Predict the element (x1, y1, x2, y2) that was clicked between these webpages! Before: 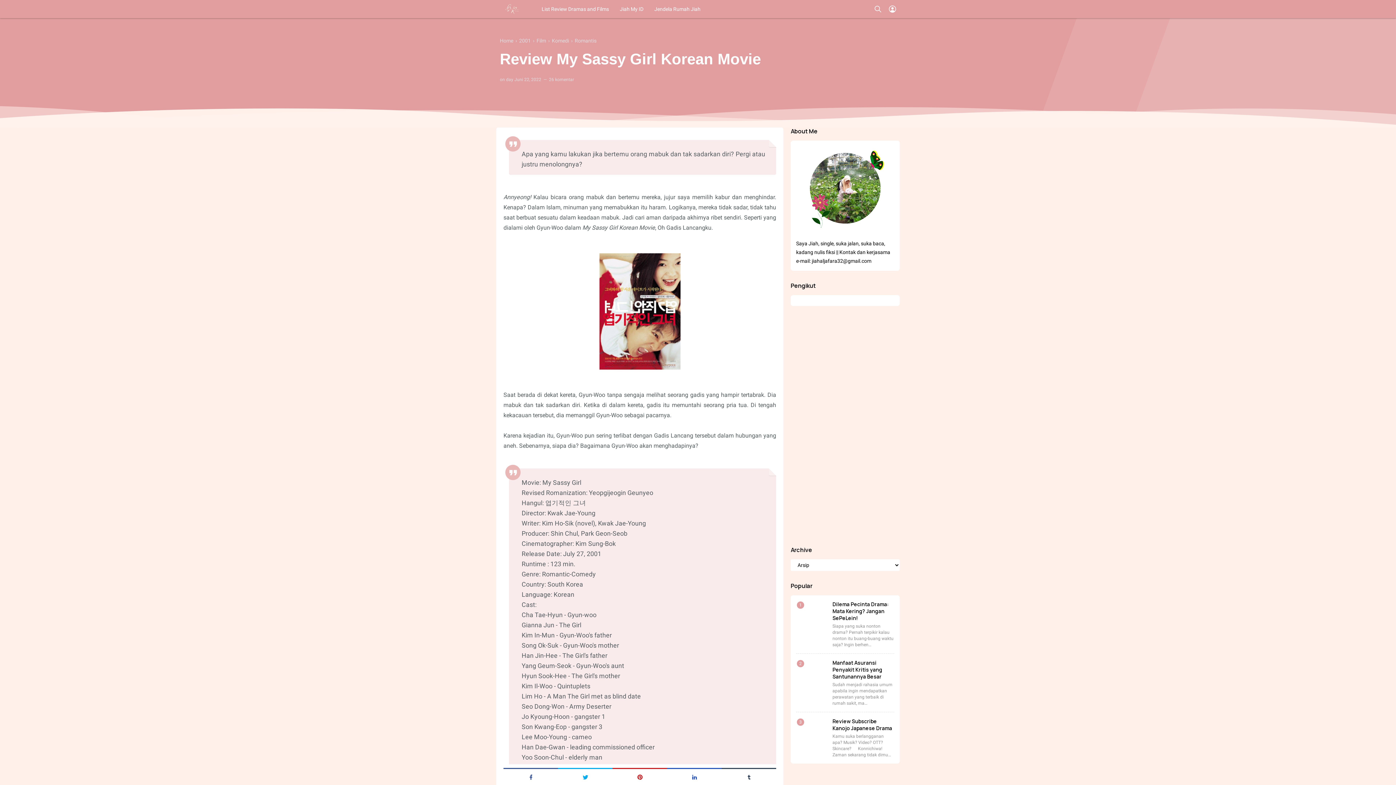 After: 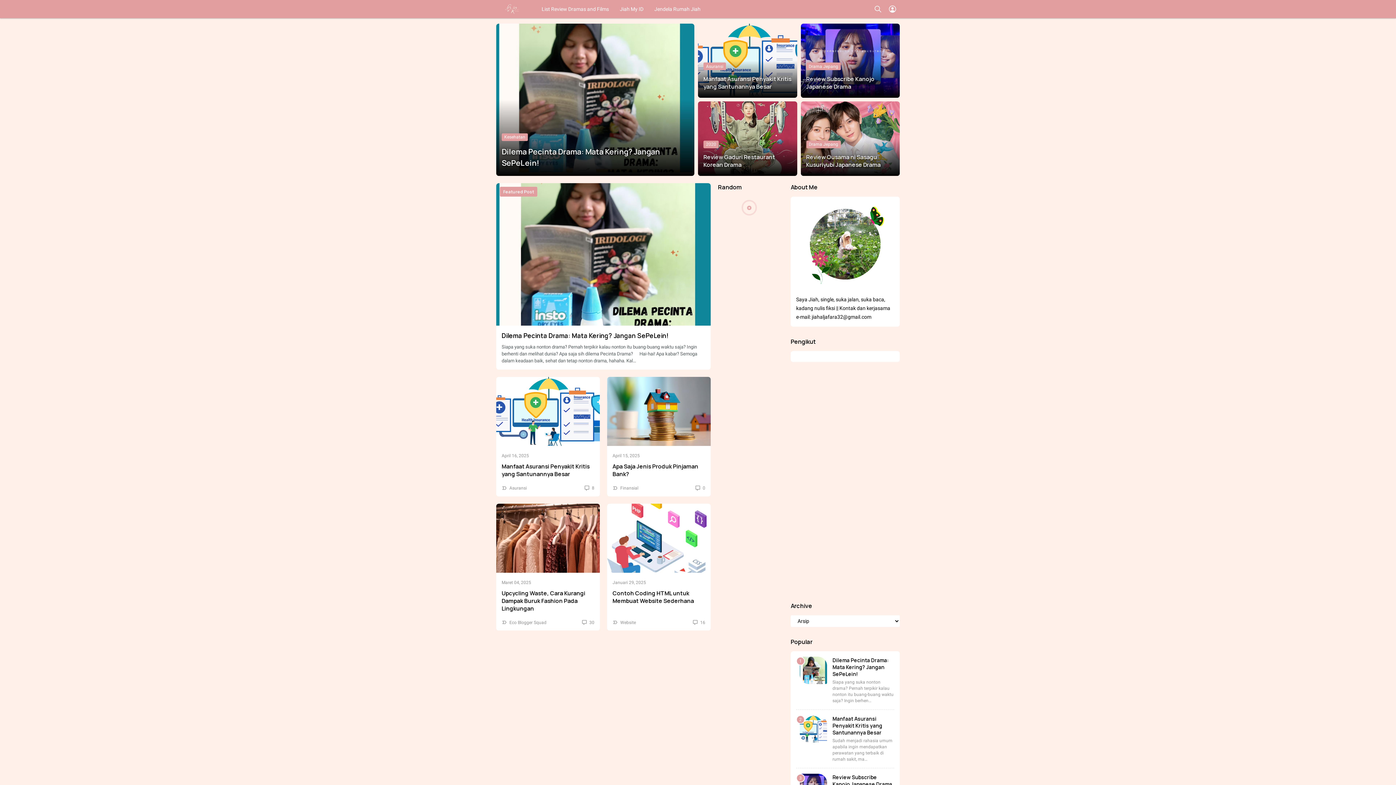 Action: bbox: (500, 37, 513, 43) label: Home